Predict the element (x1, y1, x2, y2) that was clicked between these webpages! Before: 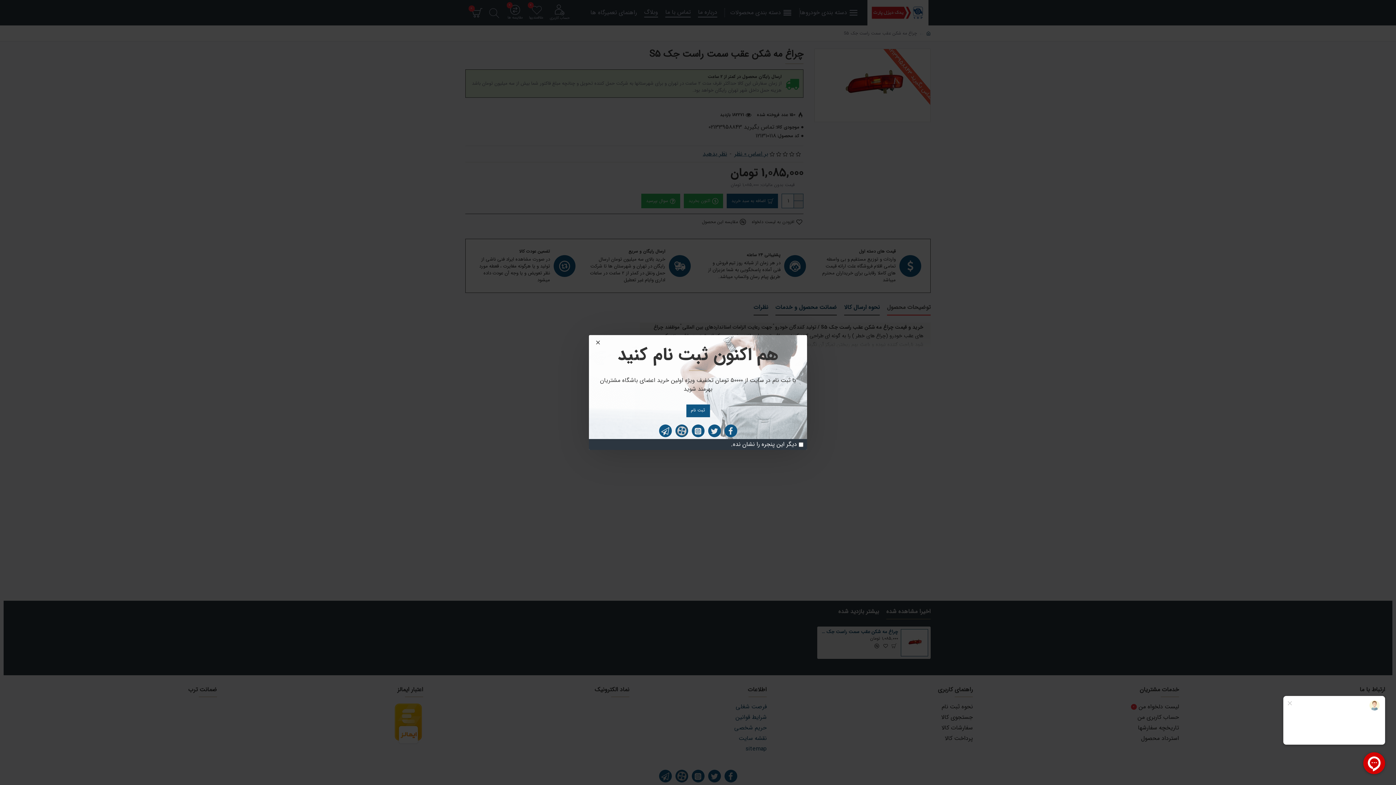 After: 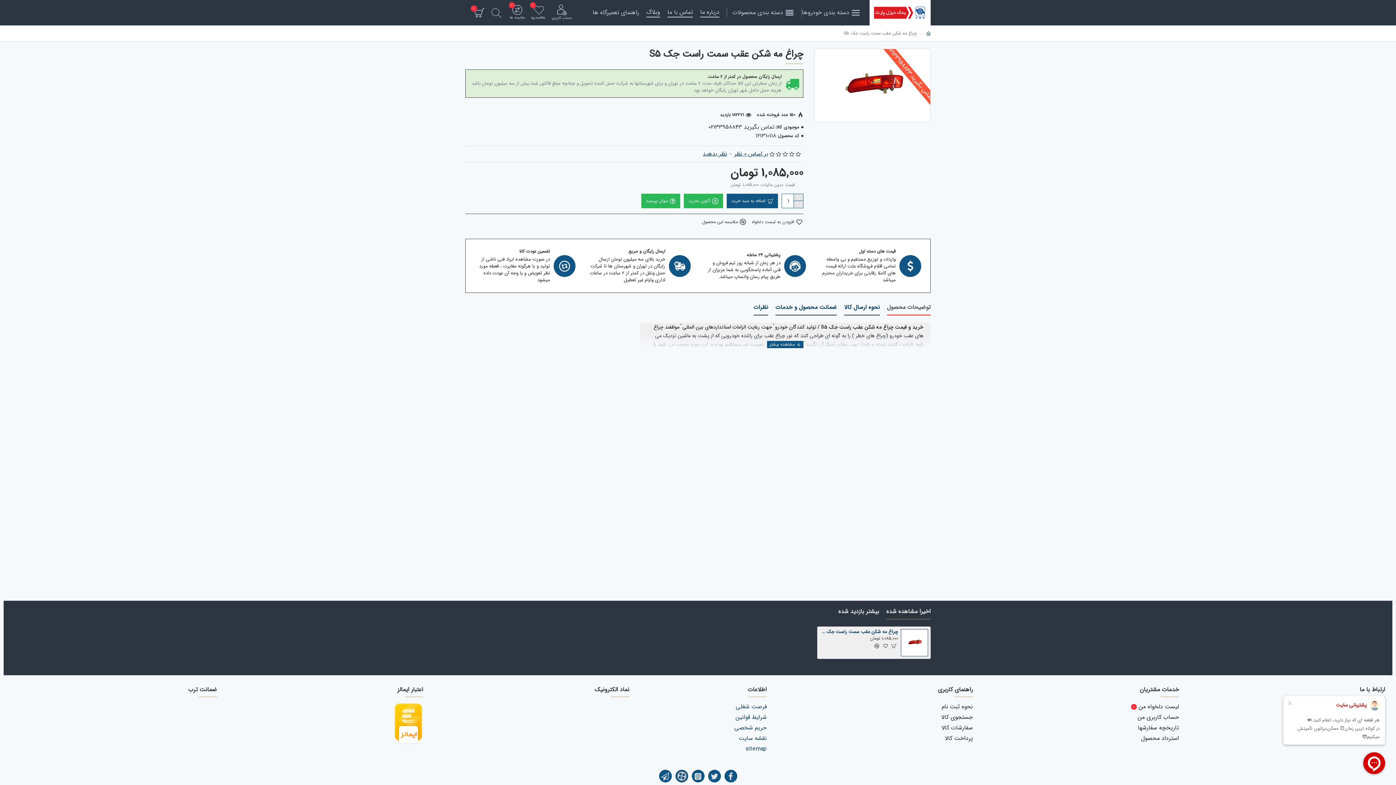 Action: bbox: (592, 337, 603, 348)